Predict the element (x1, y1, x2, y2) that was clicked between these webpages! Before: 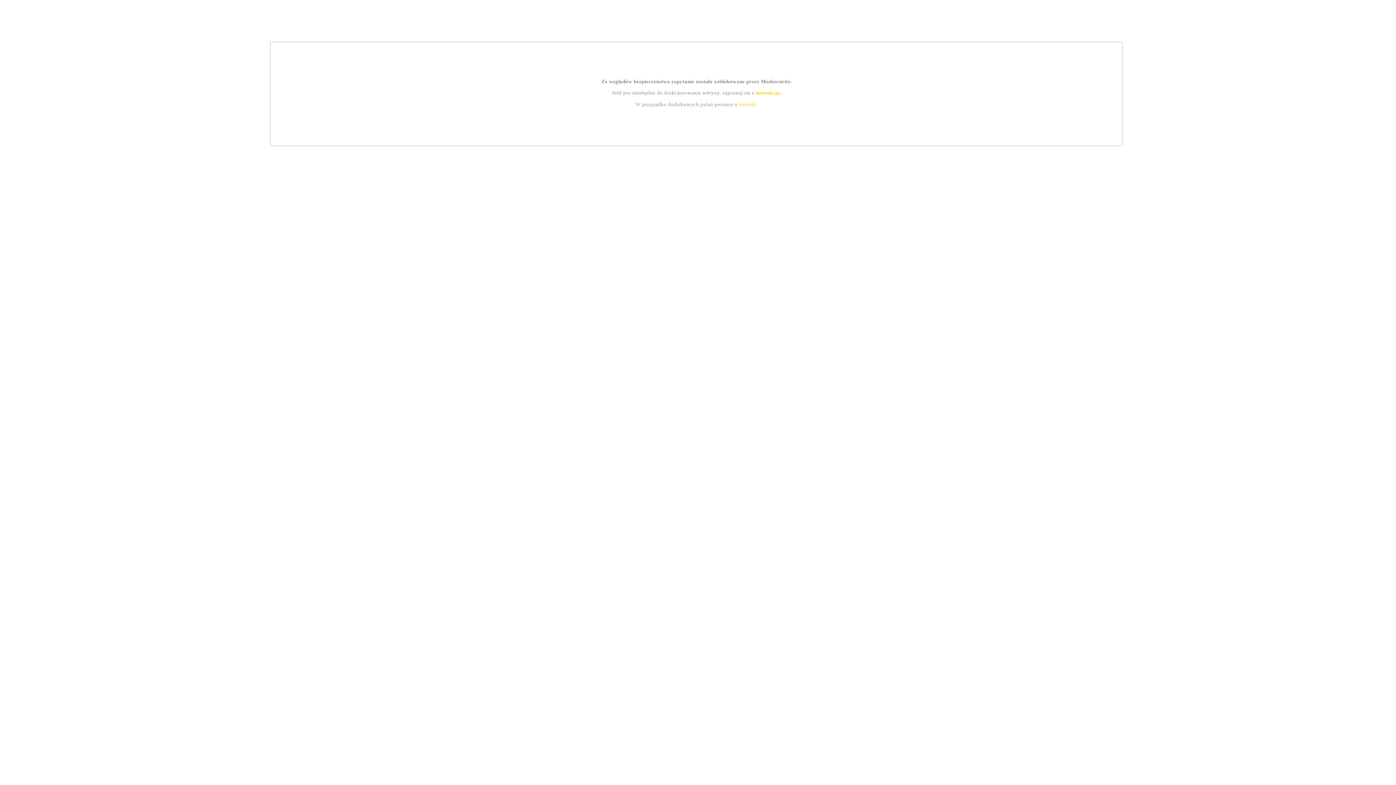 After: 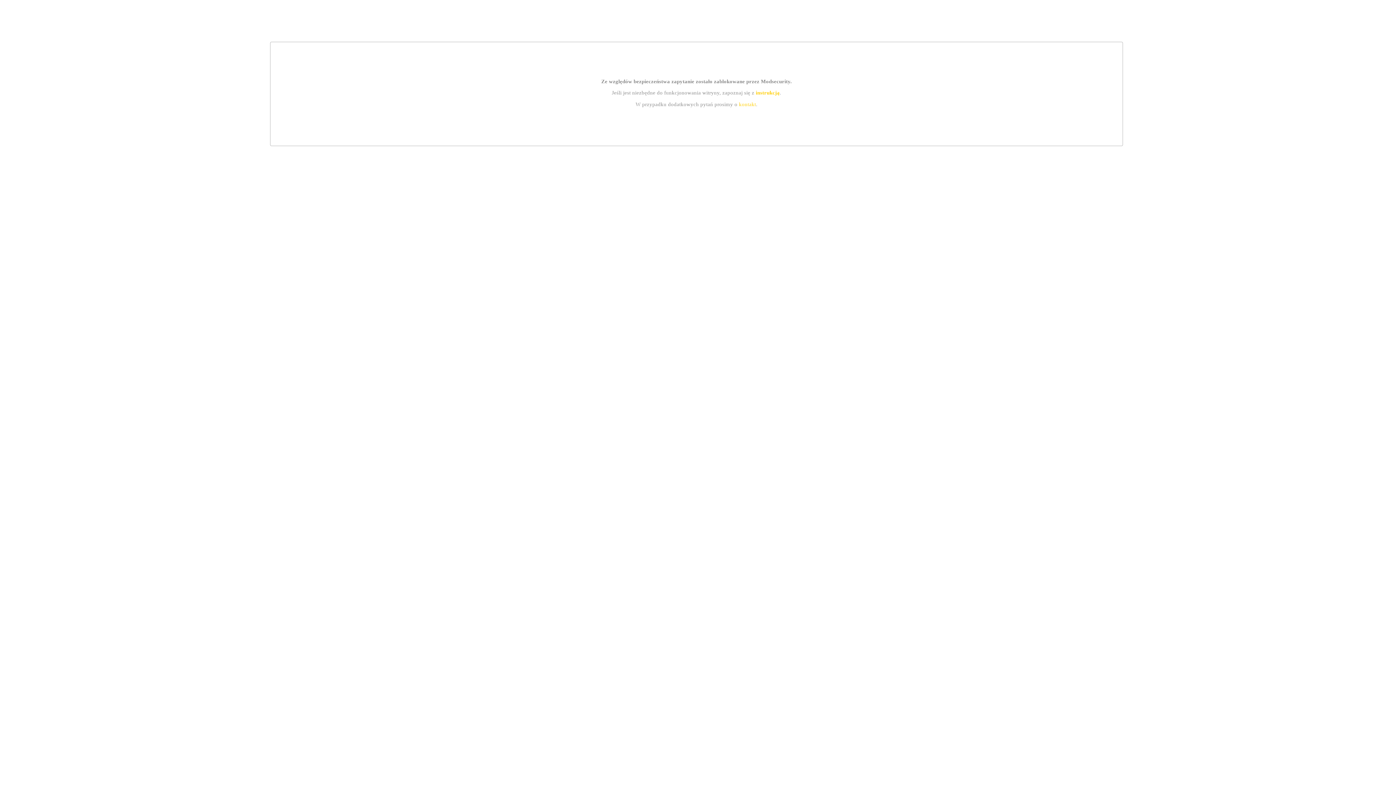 Action: bbox: (739, 101, 756, 107) label: kontakt